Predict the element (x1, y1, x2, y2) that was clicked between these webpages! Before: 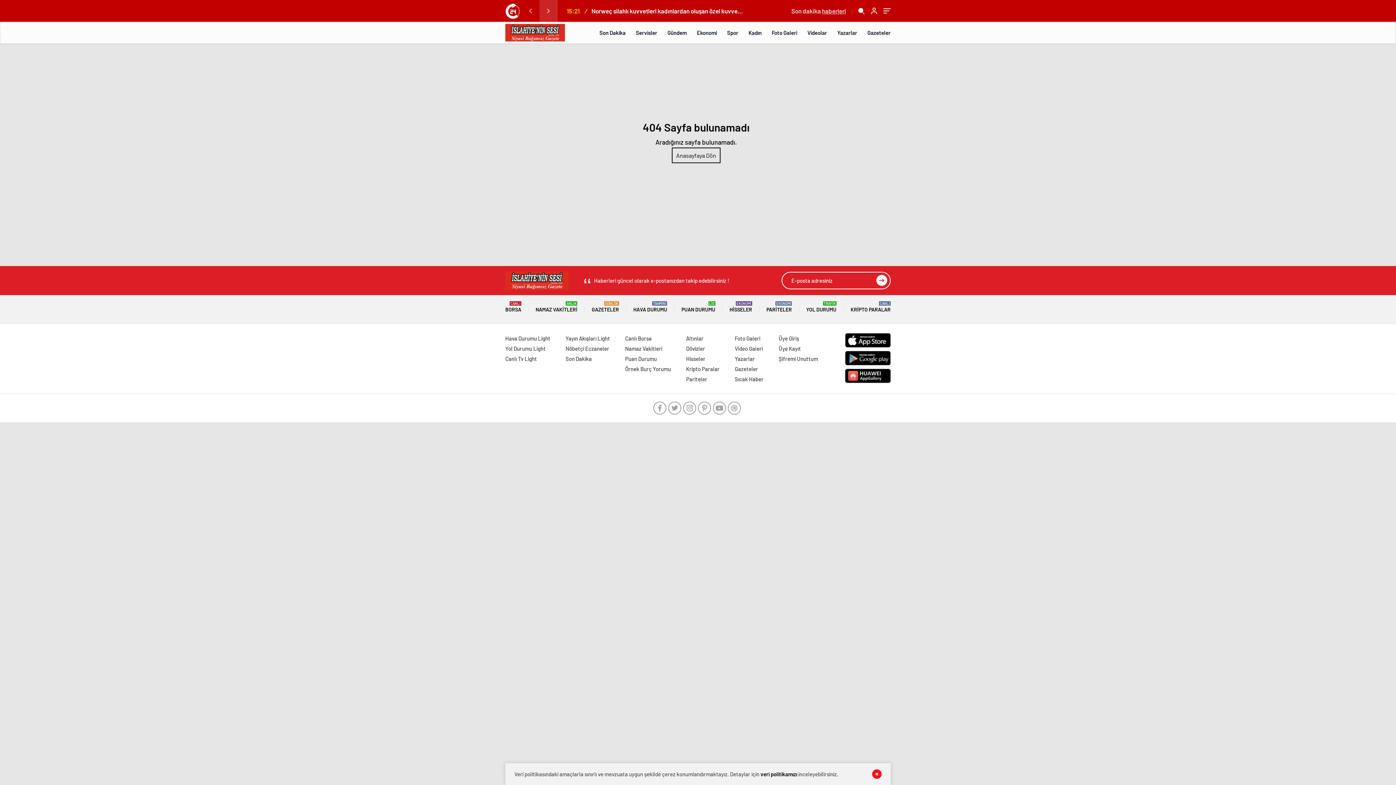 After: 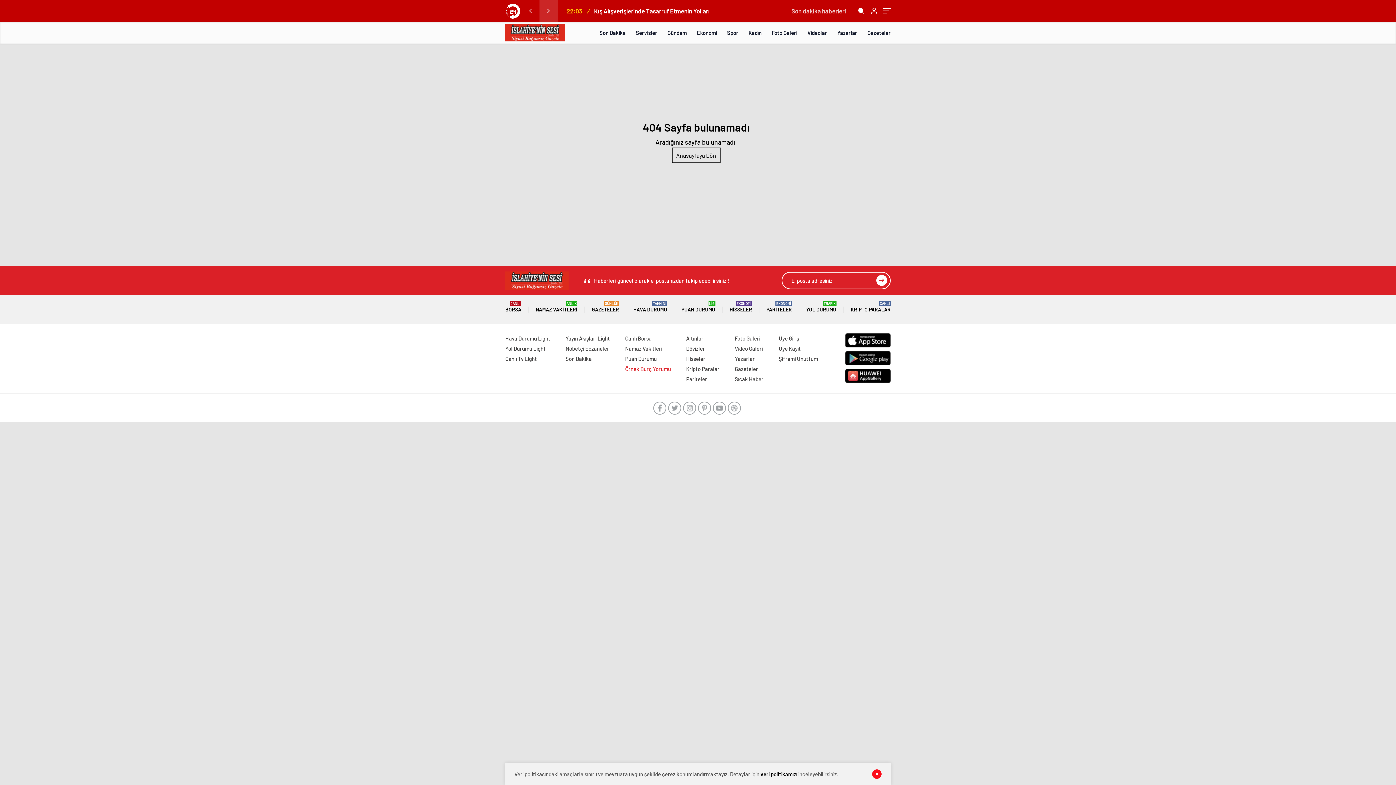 Action: bbox: (625, 365, 671, 372) label: Örnek Burç Yorumu